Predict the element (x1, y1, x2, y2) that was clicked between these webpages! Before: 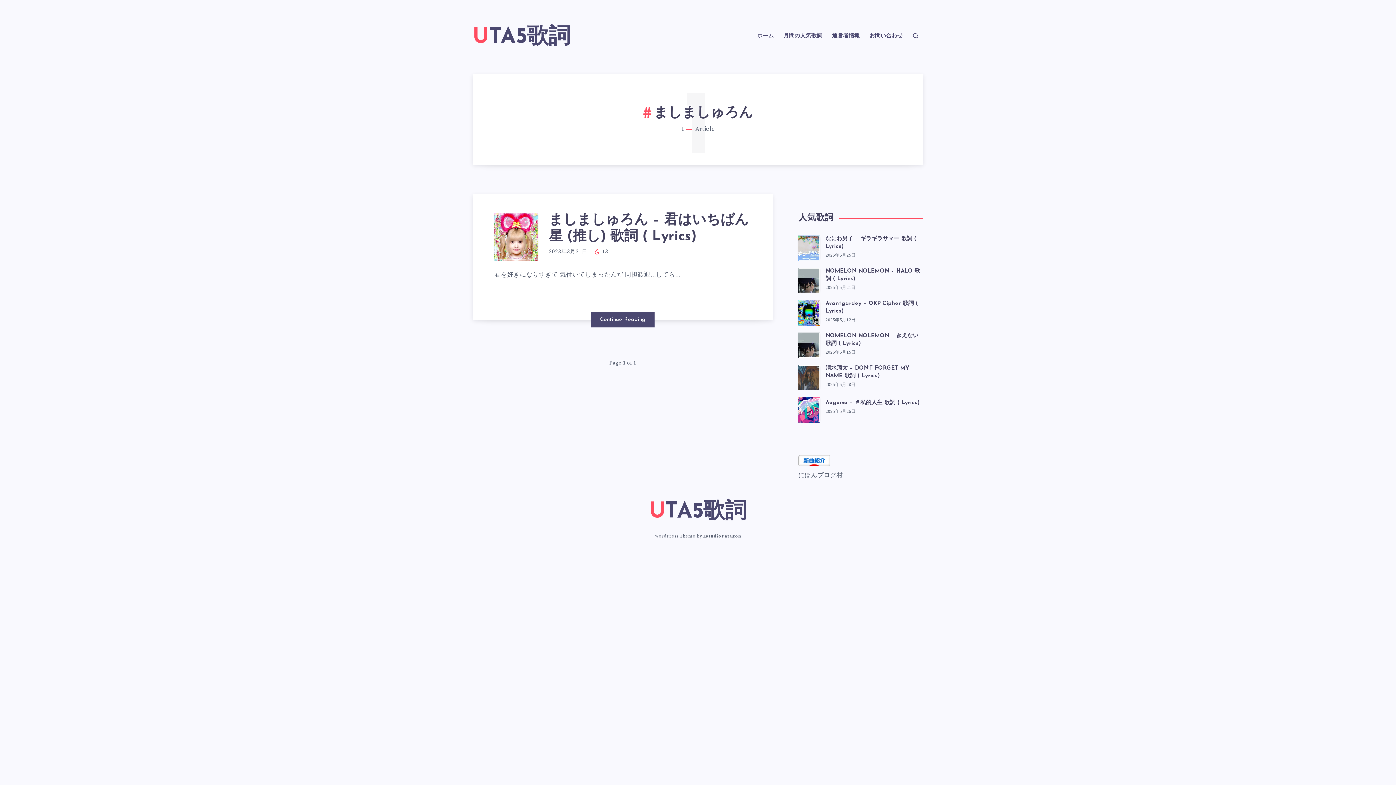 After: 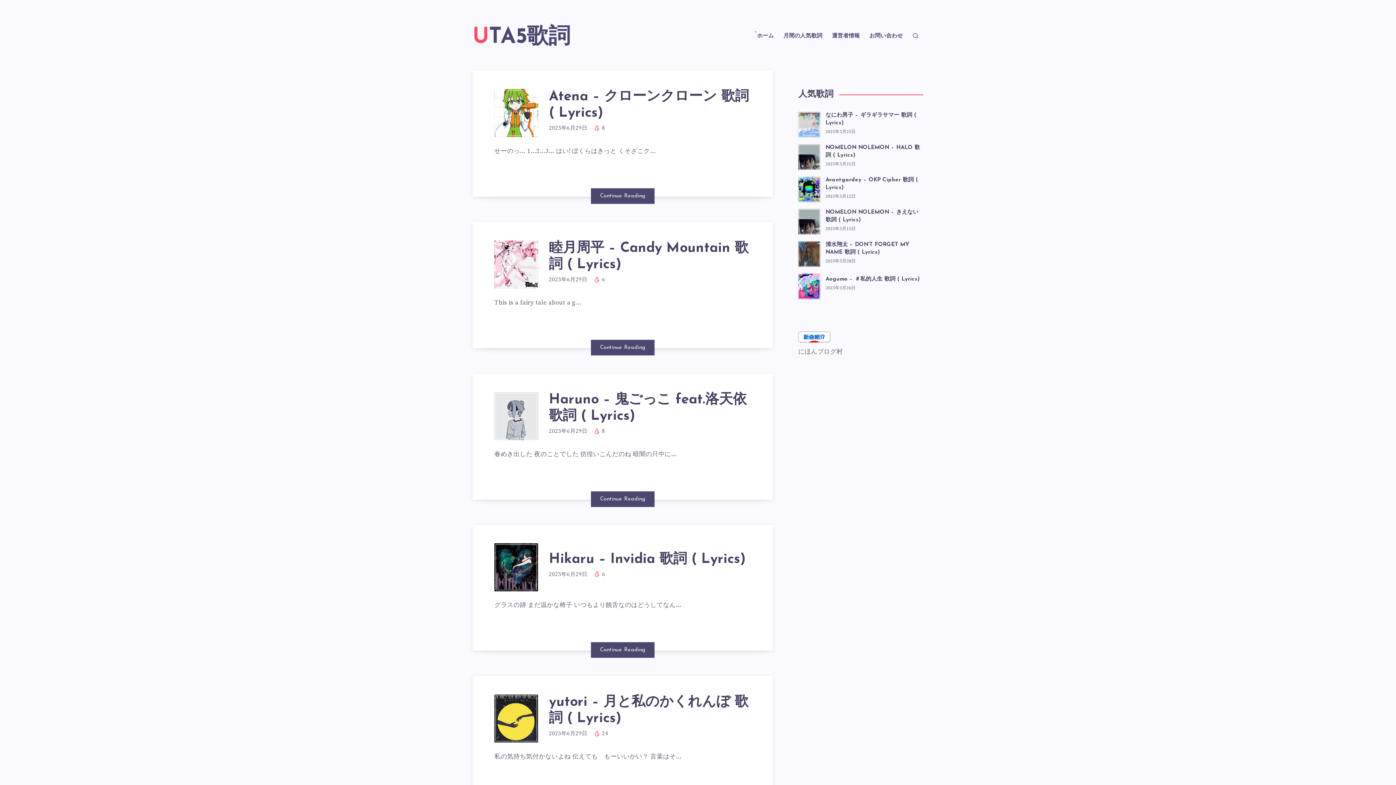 Action: bbox: (757, 32, 774, 39) label: ホーム